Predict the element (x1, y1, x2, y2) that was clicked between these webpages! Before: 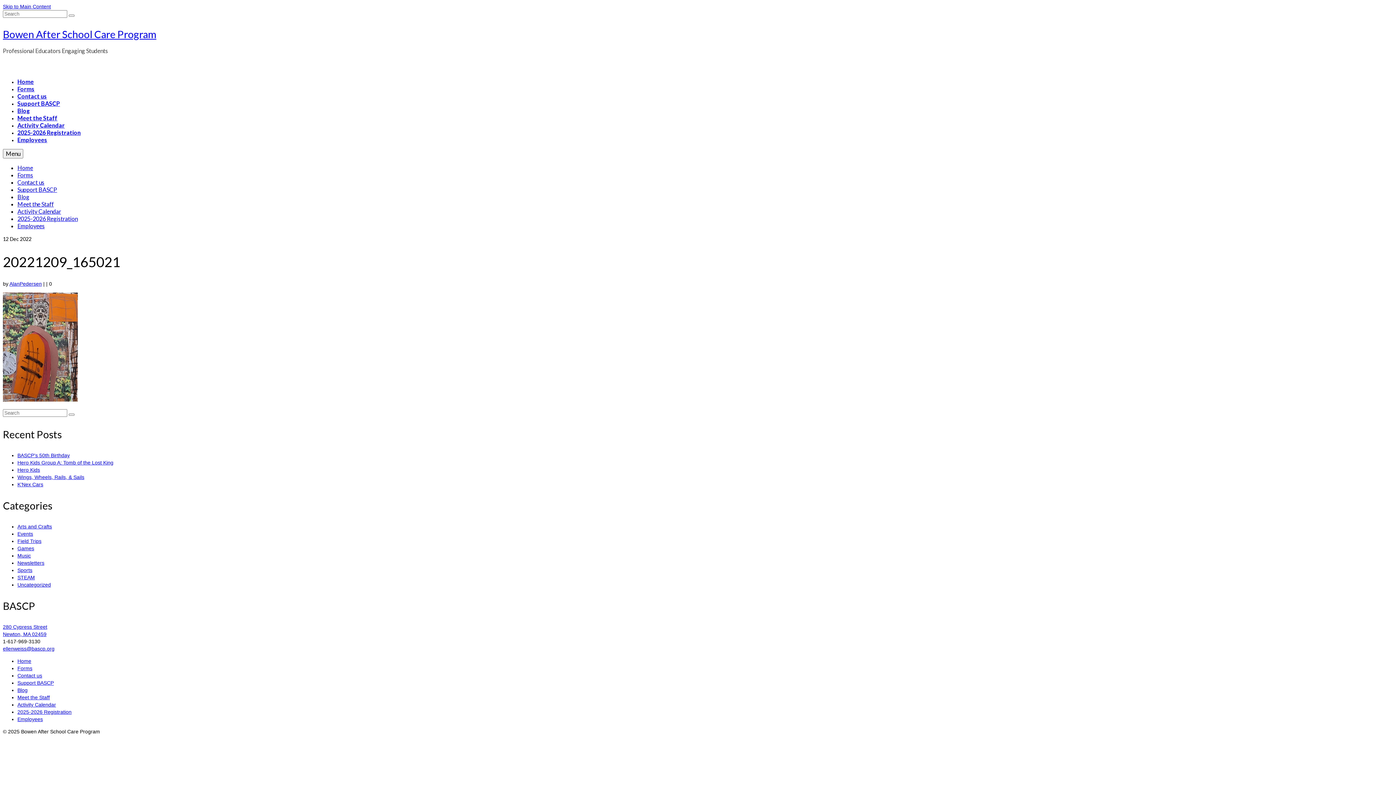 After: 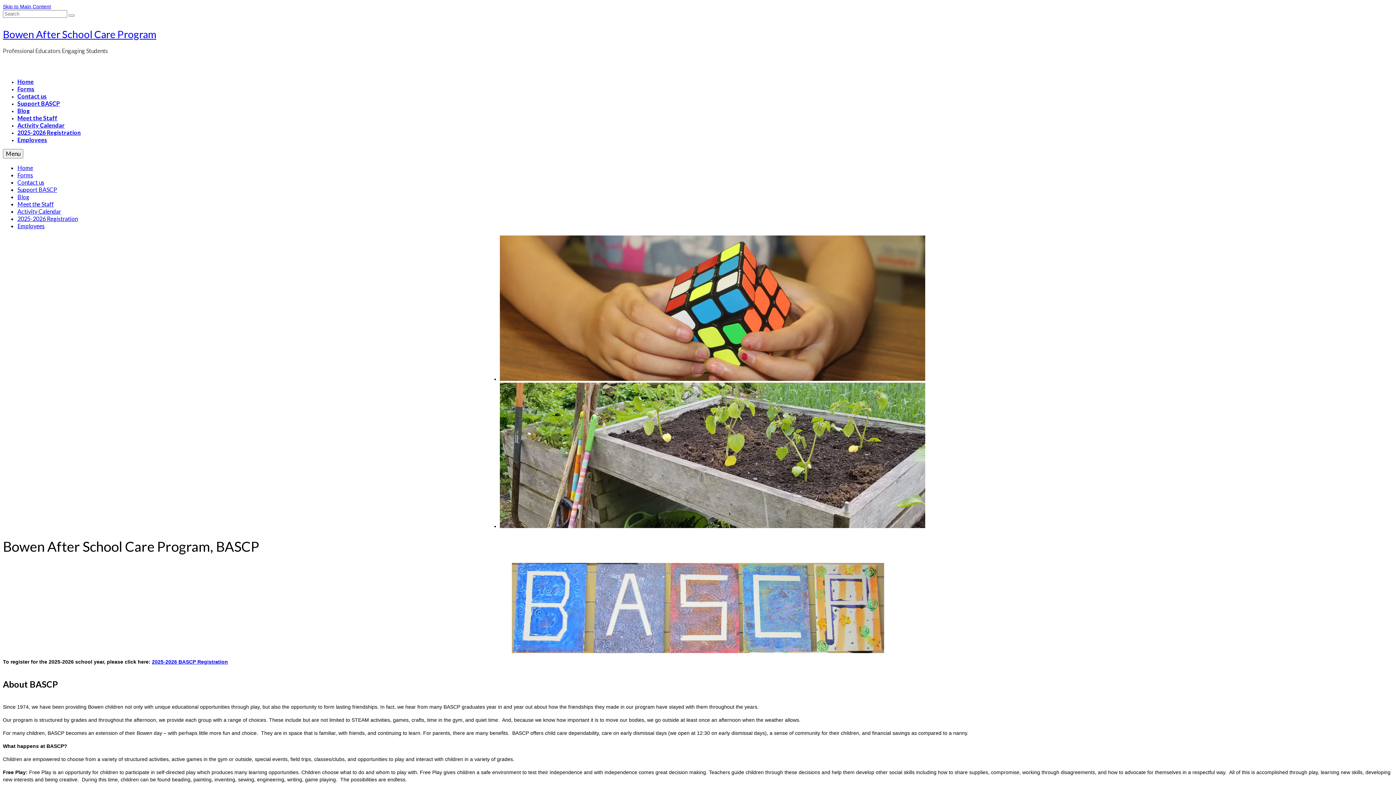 Action: label: Home bbox: (17, 78, 33, 85)